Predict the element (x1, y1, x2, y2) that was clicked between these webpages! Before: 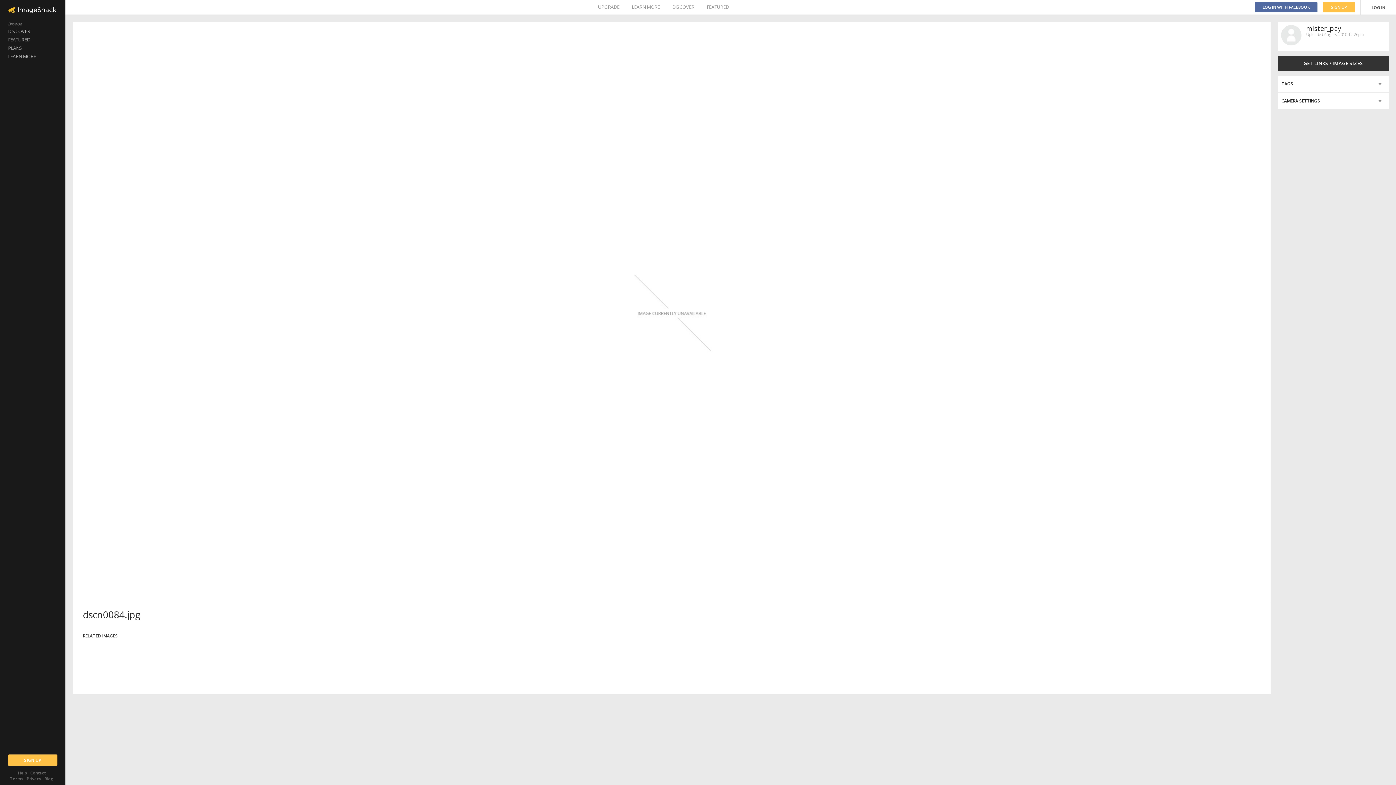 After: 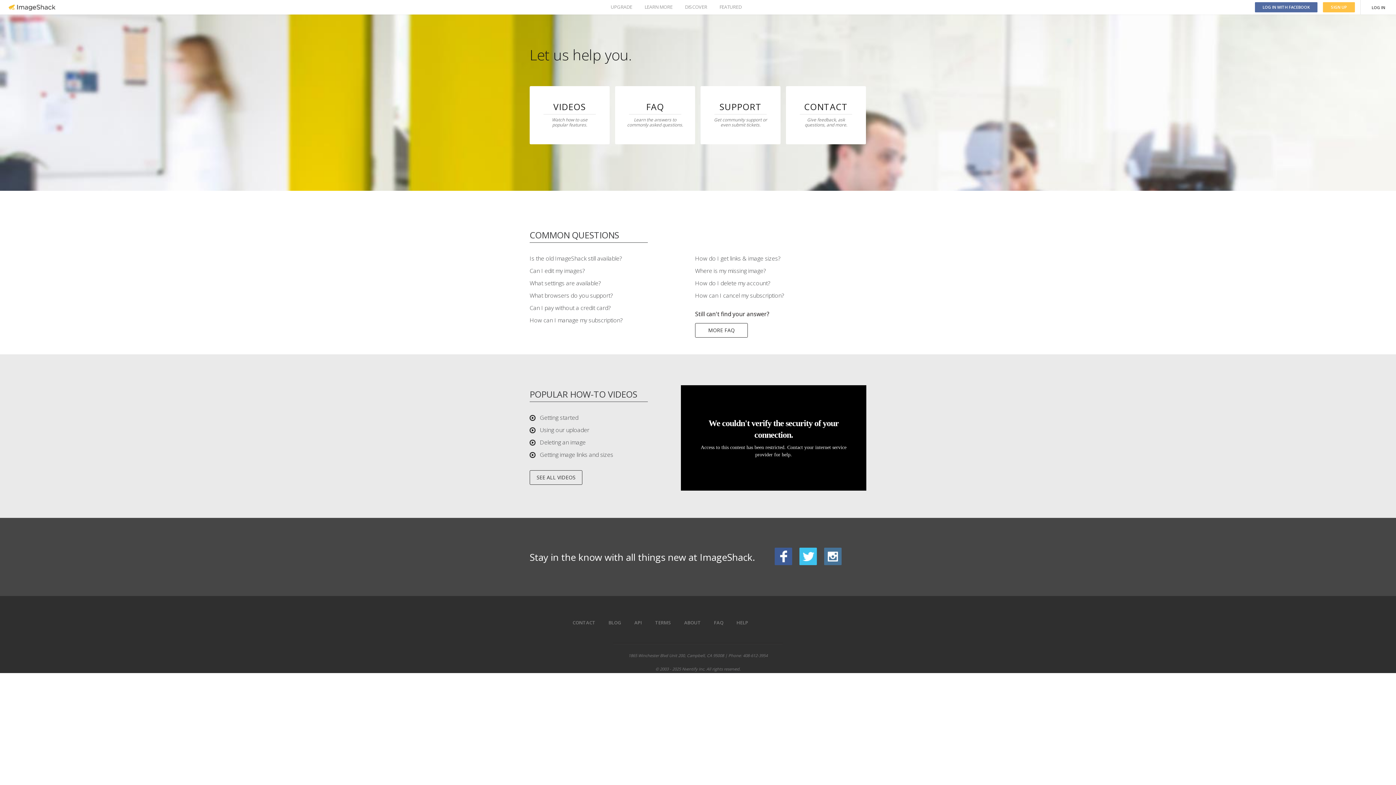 Action: bbox: (18, 770, 27, 776) label: Help